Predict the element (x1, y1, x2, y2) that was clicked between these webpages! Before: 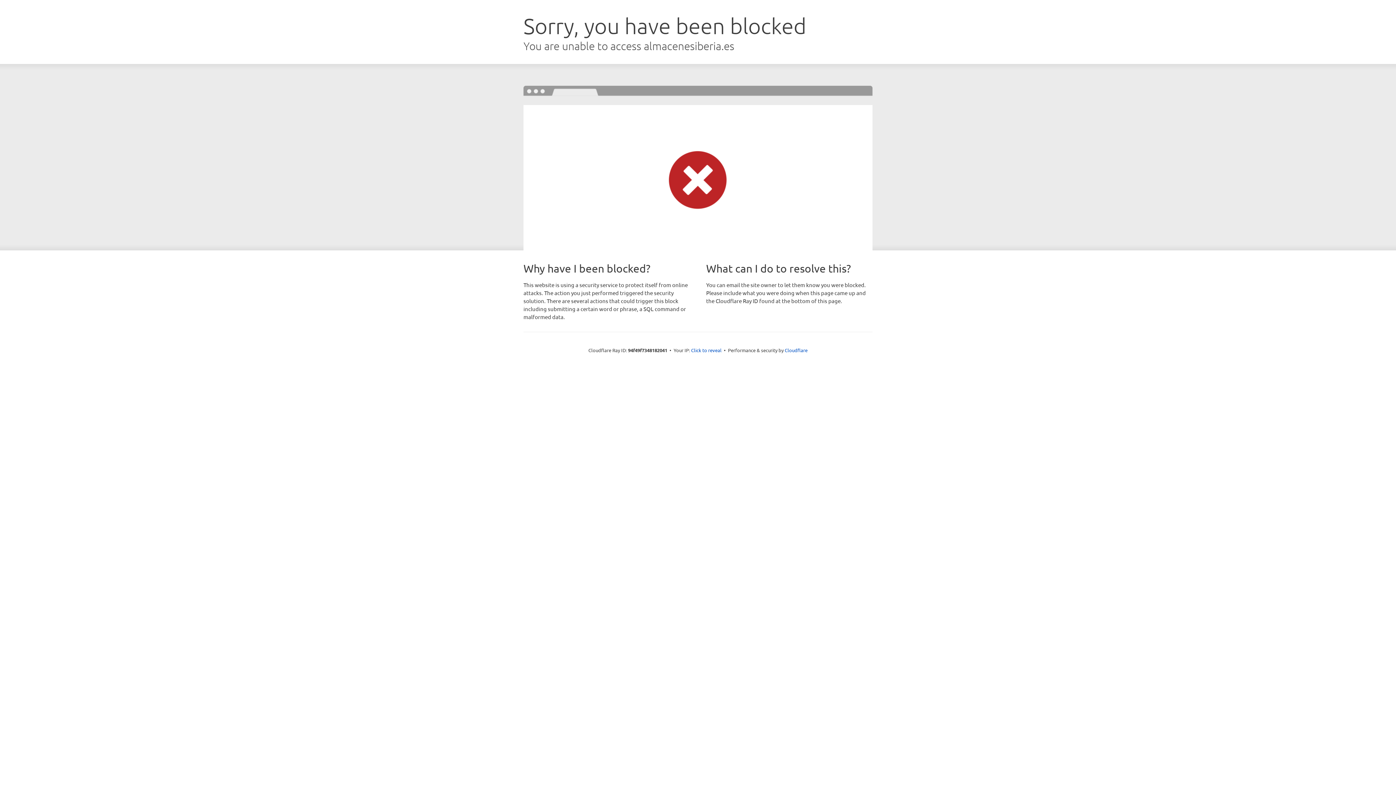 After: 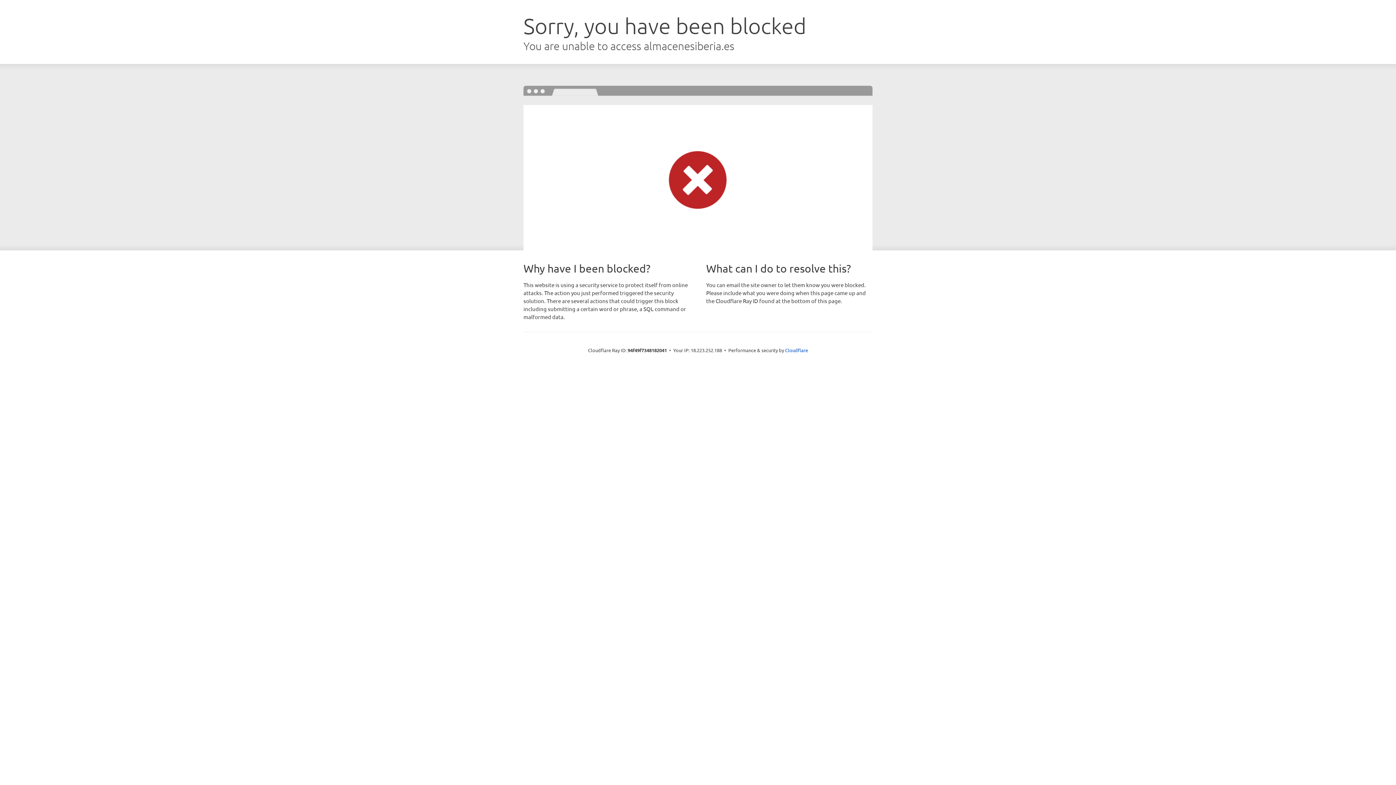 Action: label: Click to reveal bbox: (691, 346, 721, 353)